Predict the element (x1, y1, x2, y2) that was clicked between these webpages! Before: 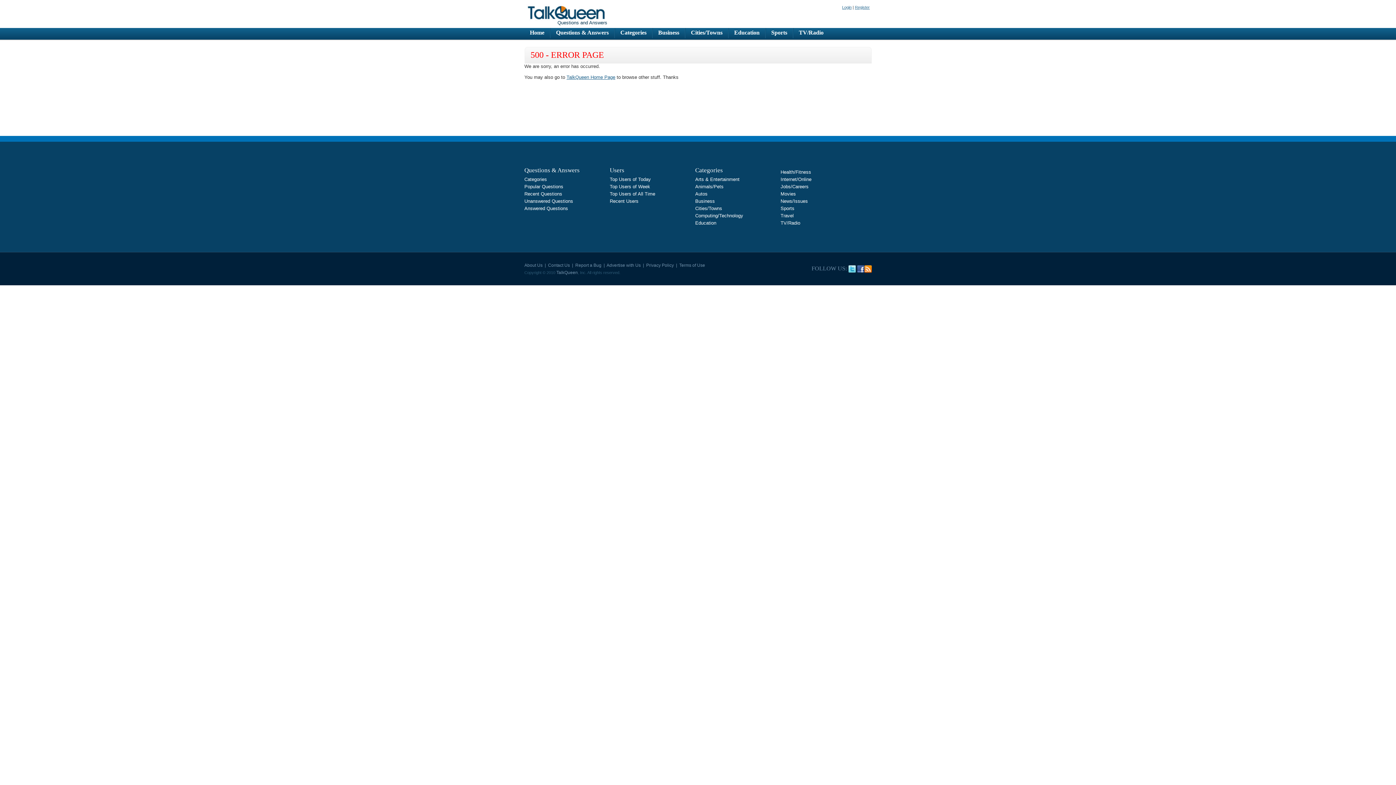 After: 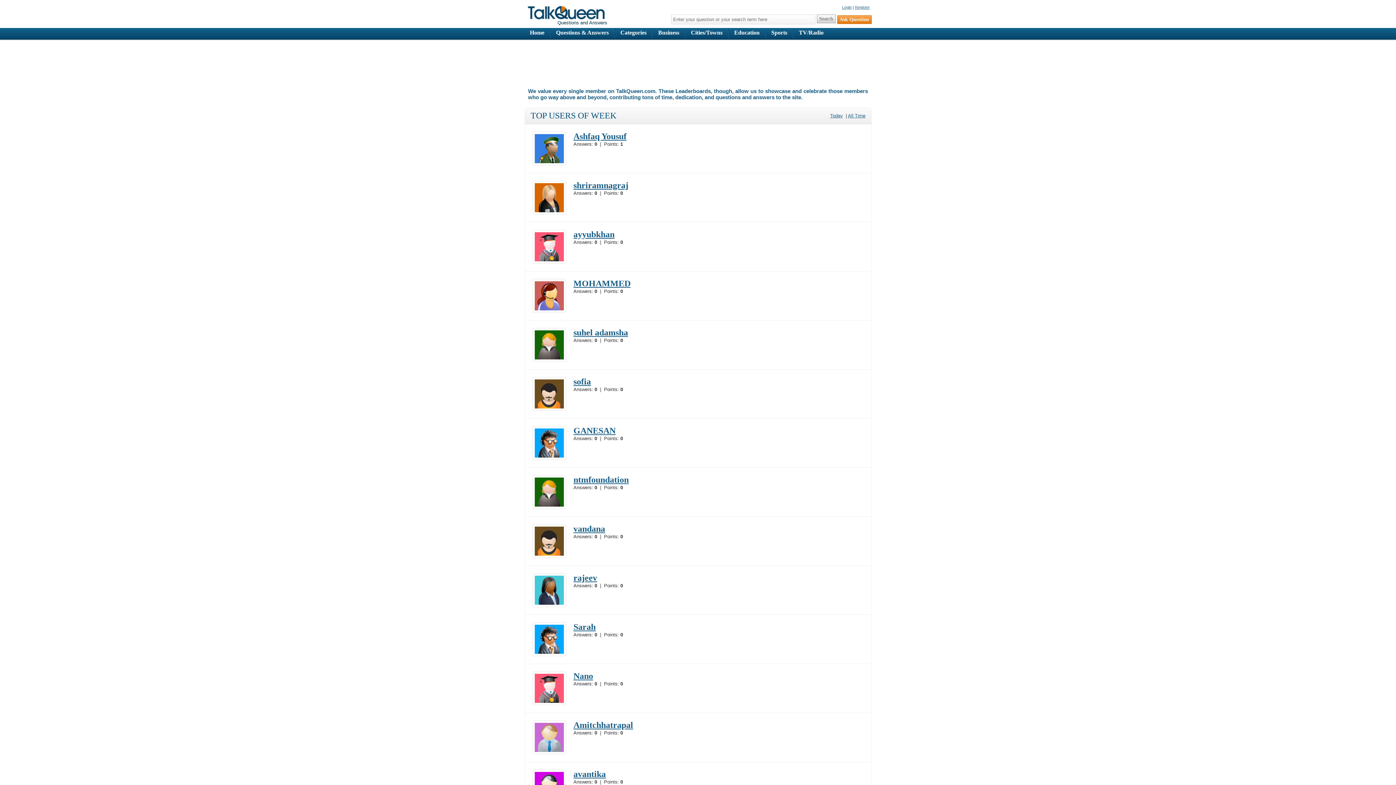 Action: label: Top Users of Week bbox: (609, 184, 650, 189)